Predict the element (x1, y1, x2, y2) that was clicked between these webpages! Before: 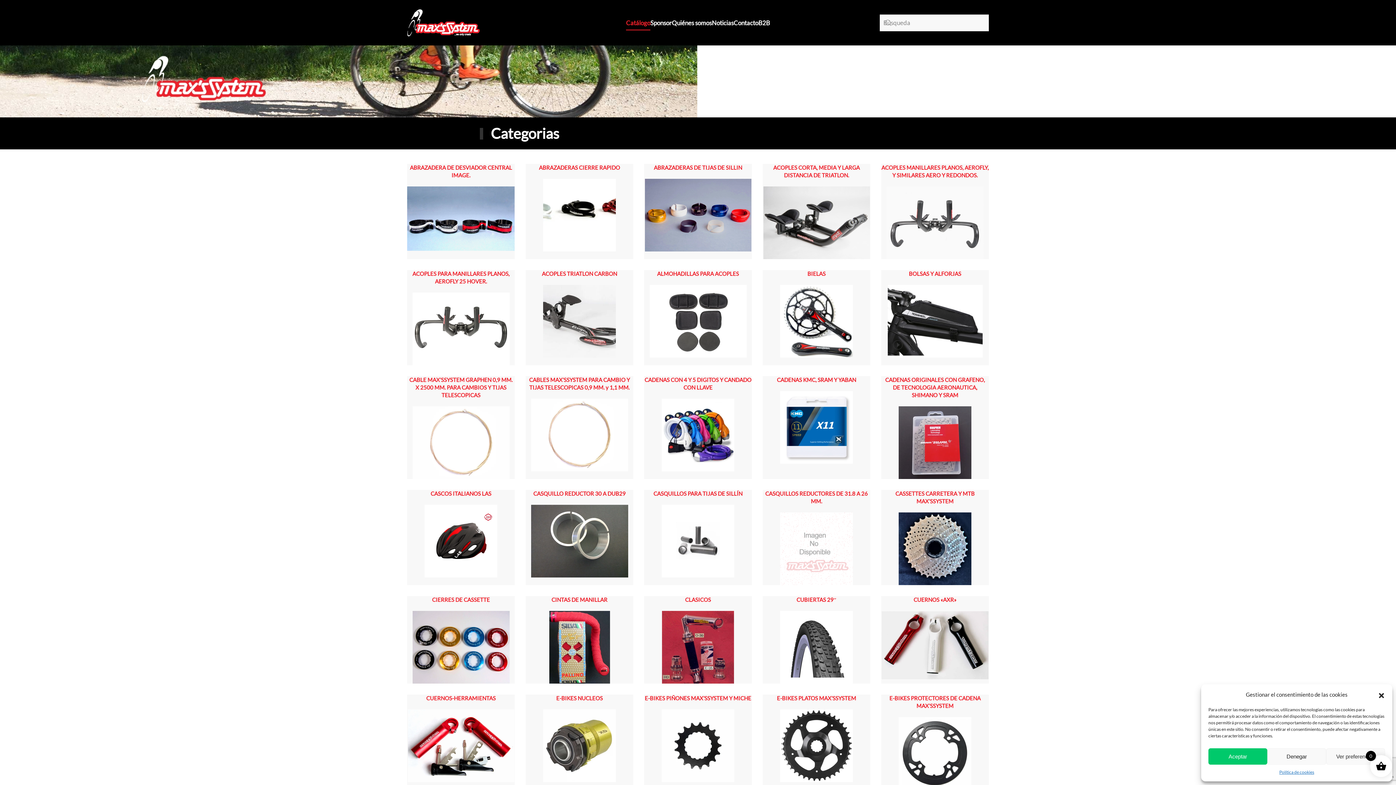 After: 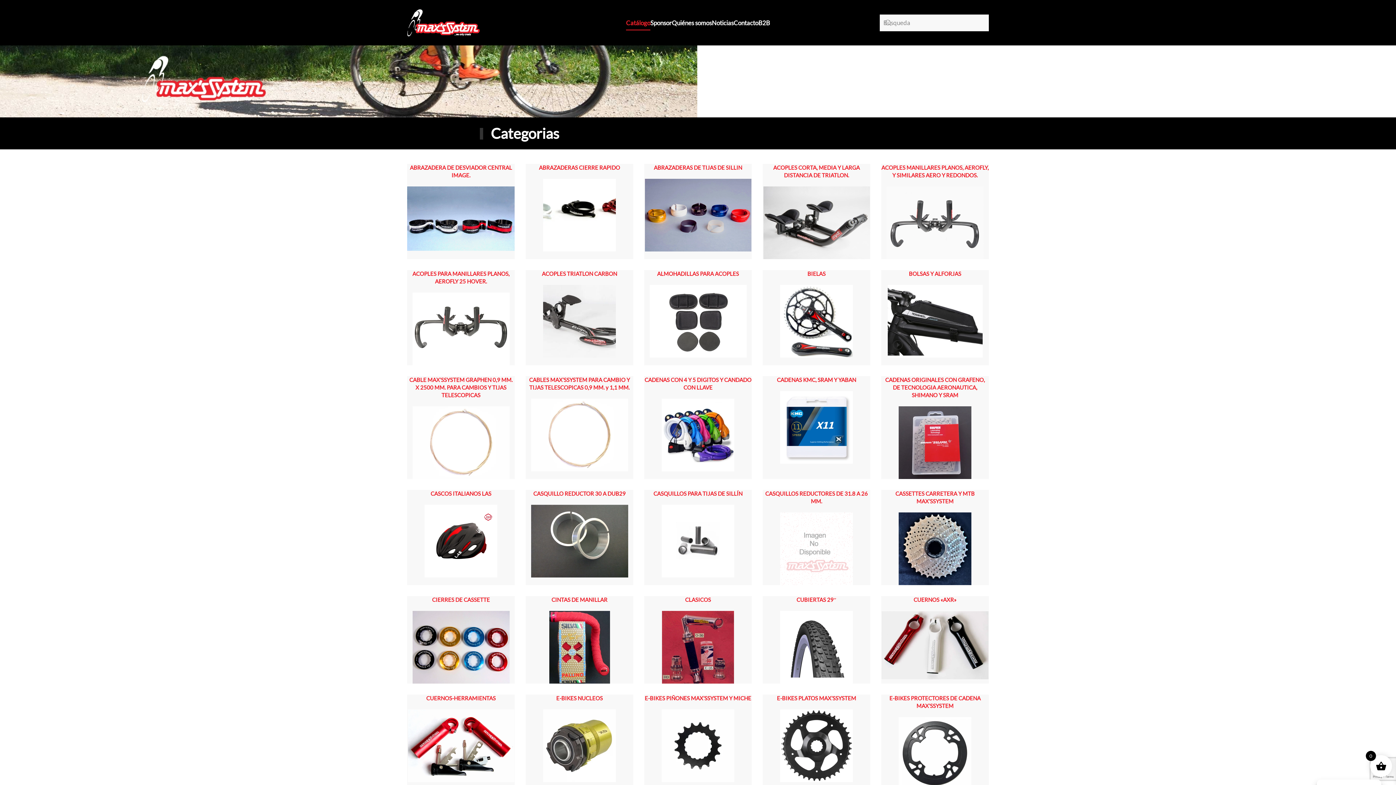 Action: bbox: (1208, 748, 1267, 765) label: Aceptar